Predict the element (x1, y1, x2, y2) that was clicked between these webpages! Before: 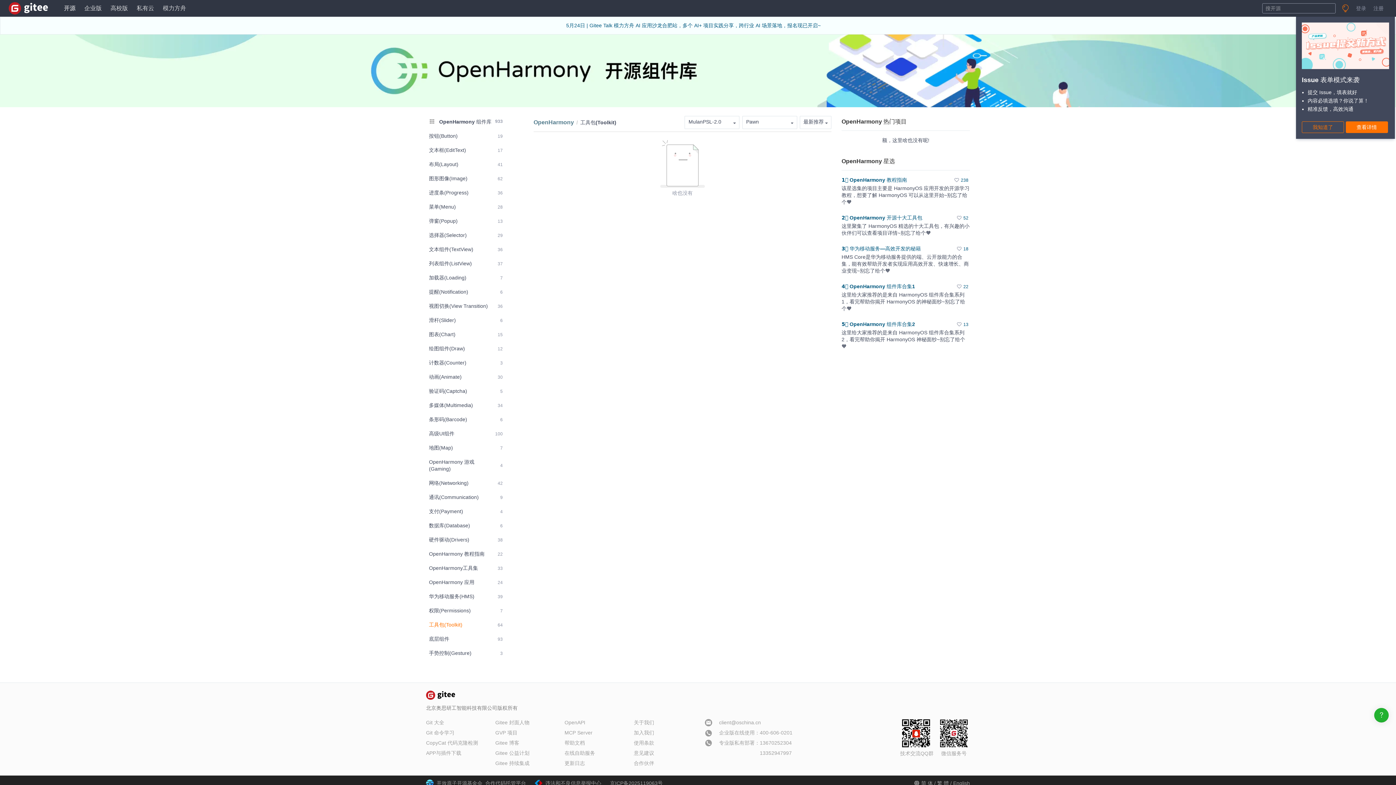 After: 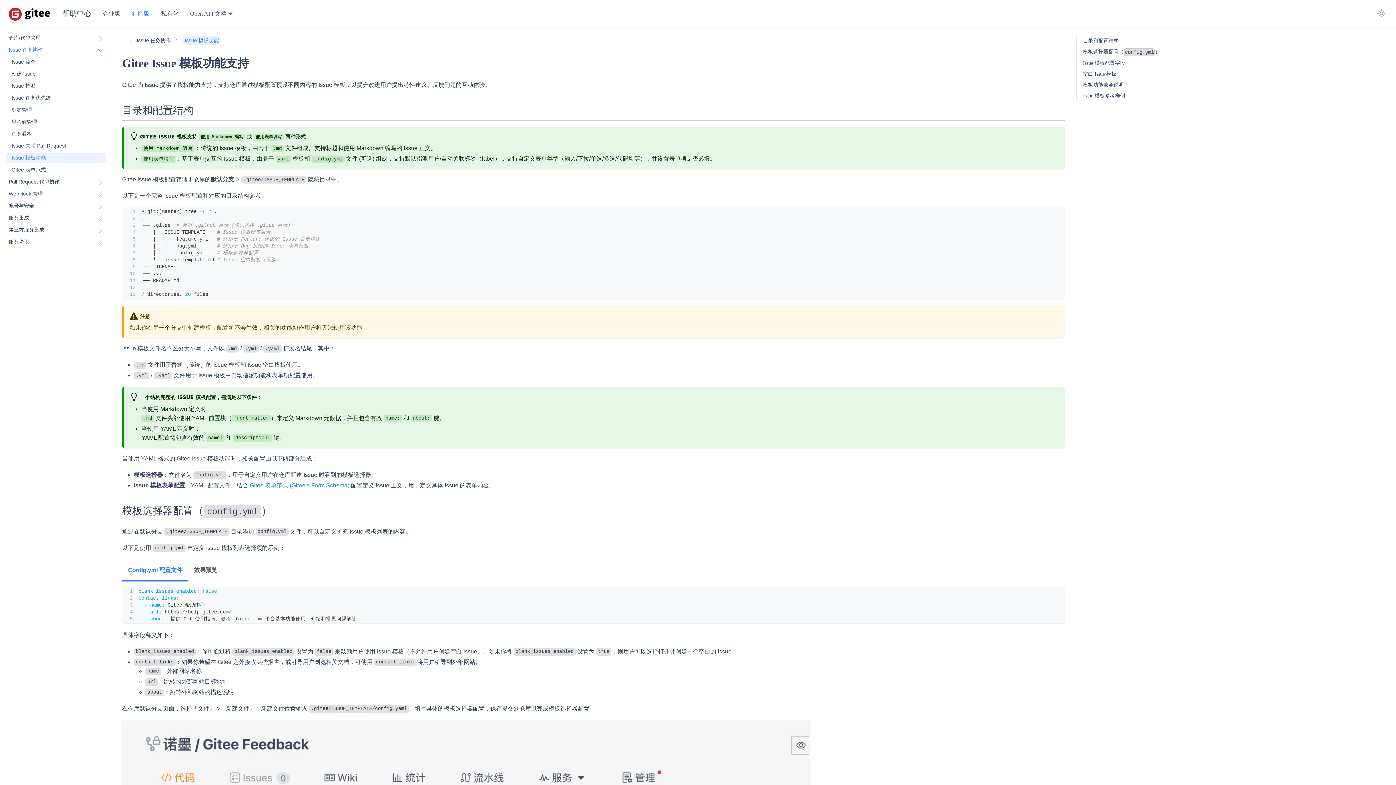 Action: bbox: (1342, 4, 1349, 12)